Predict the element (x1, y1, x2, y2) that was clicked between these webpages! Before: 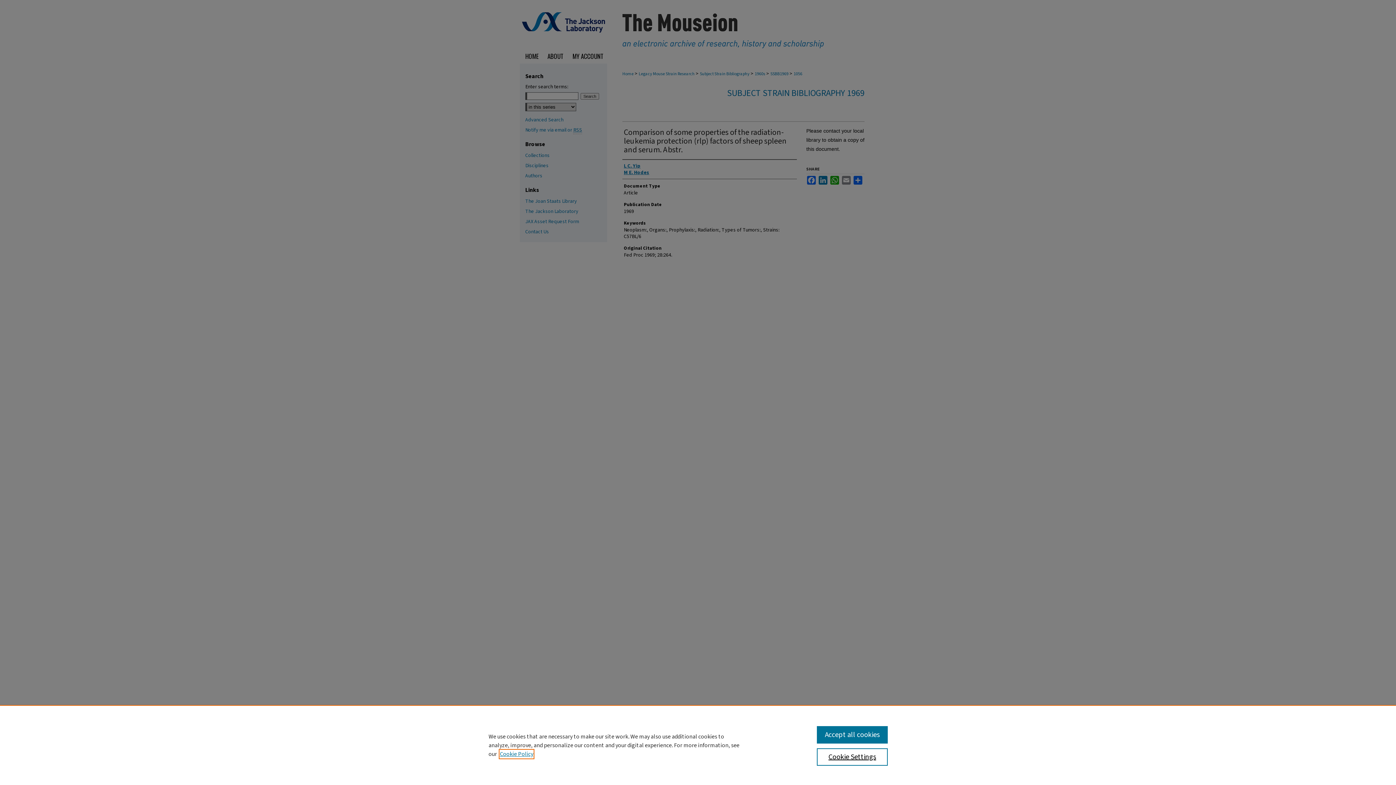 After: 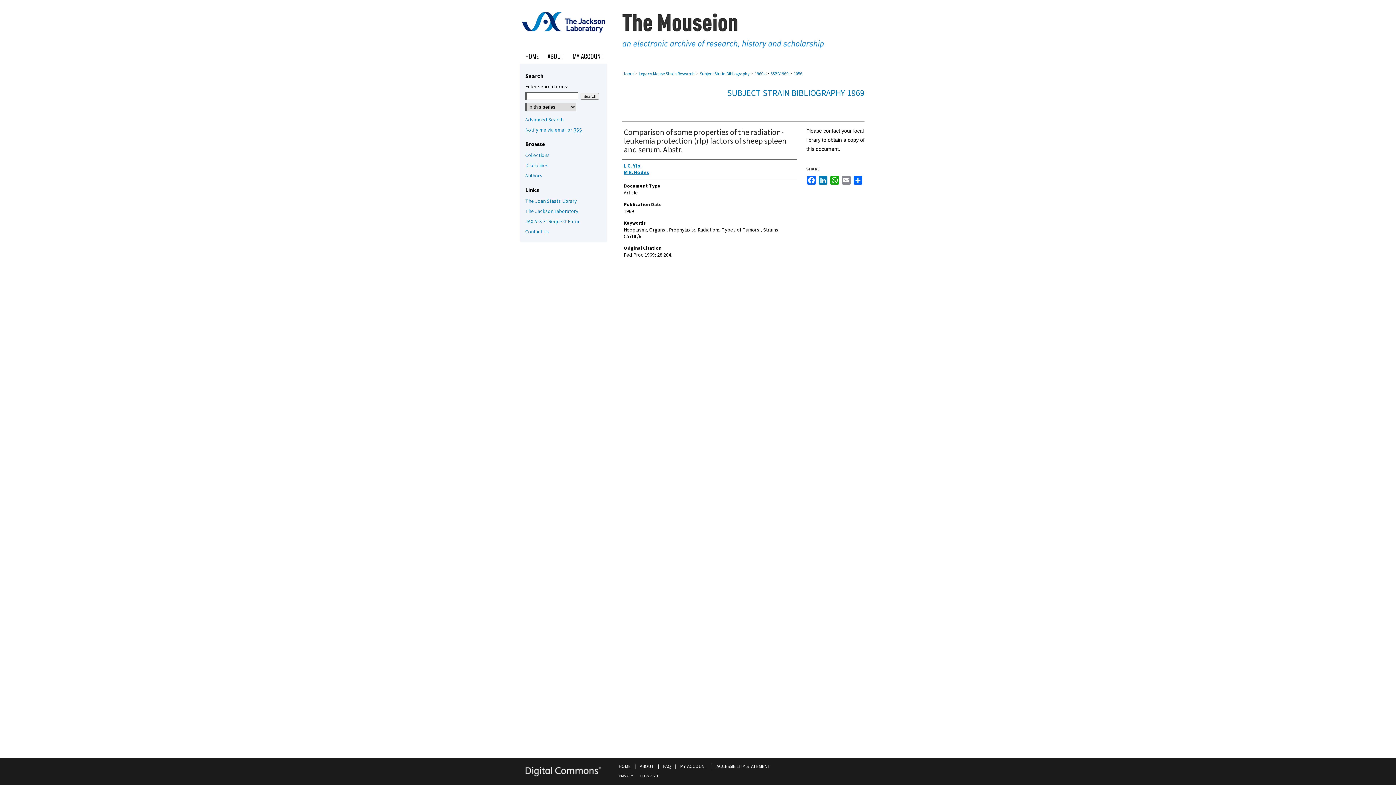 Action: label: Accept all cookies bbox: (817, 726, 887, 744)